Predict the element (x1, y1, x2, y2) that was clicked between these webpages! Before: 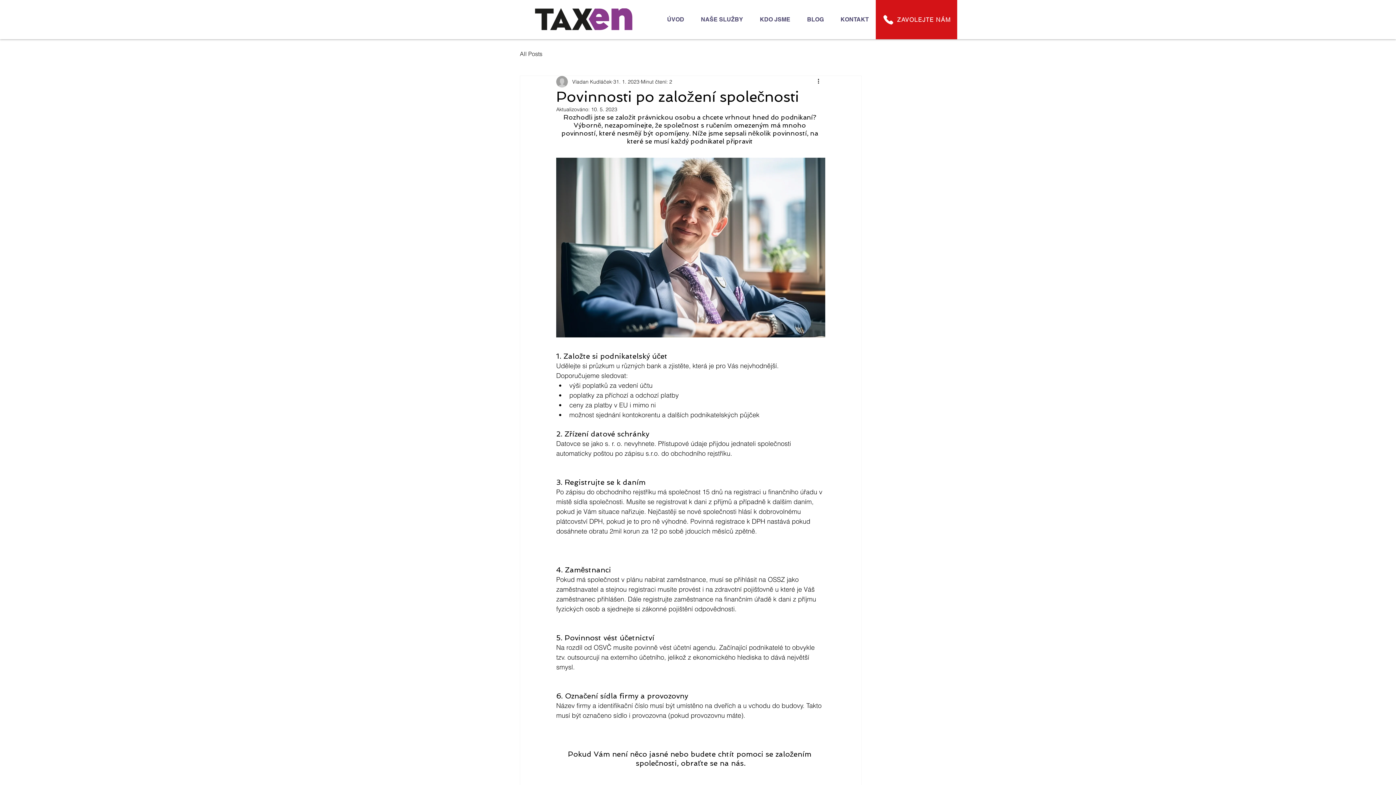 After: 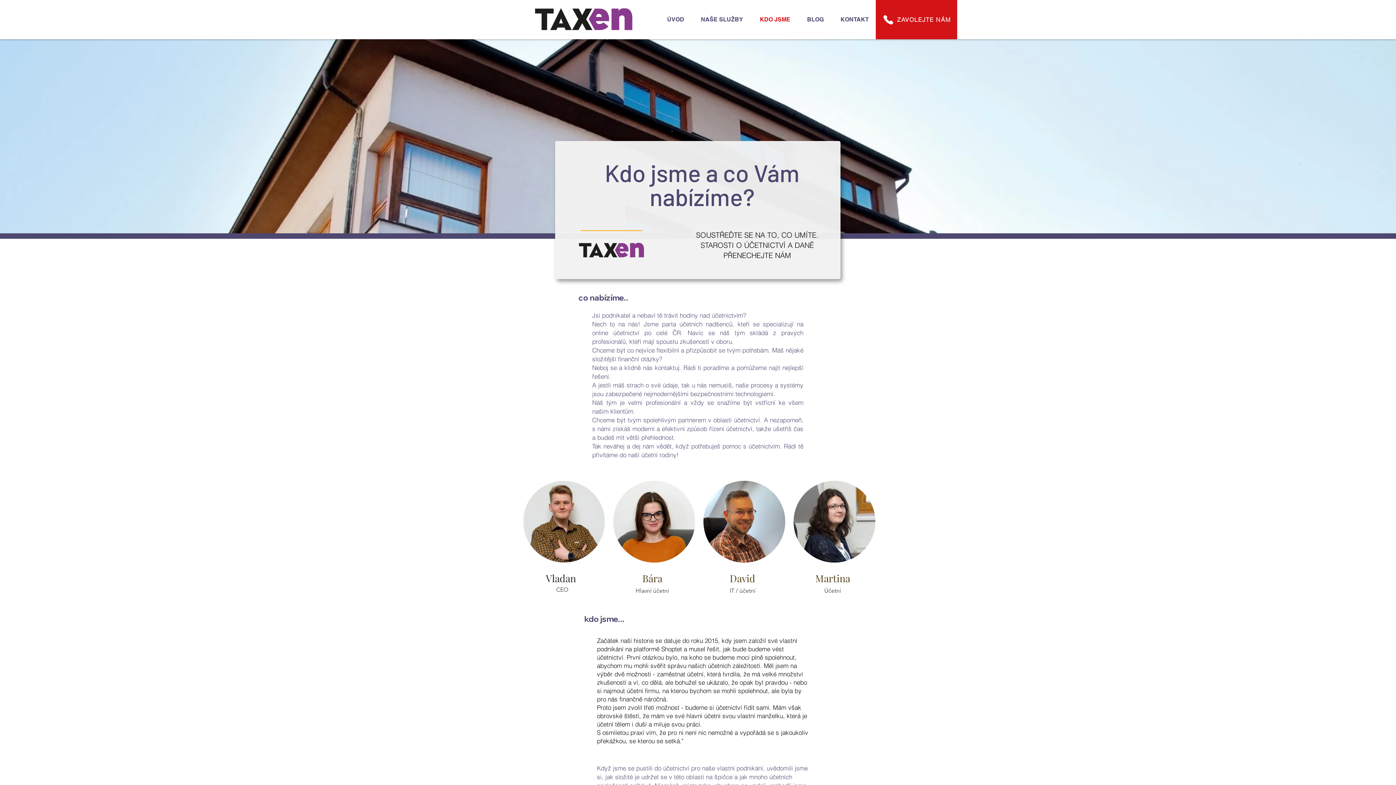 Action: bbox: (754, 10, 801, 28) label: KDO JSME